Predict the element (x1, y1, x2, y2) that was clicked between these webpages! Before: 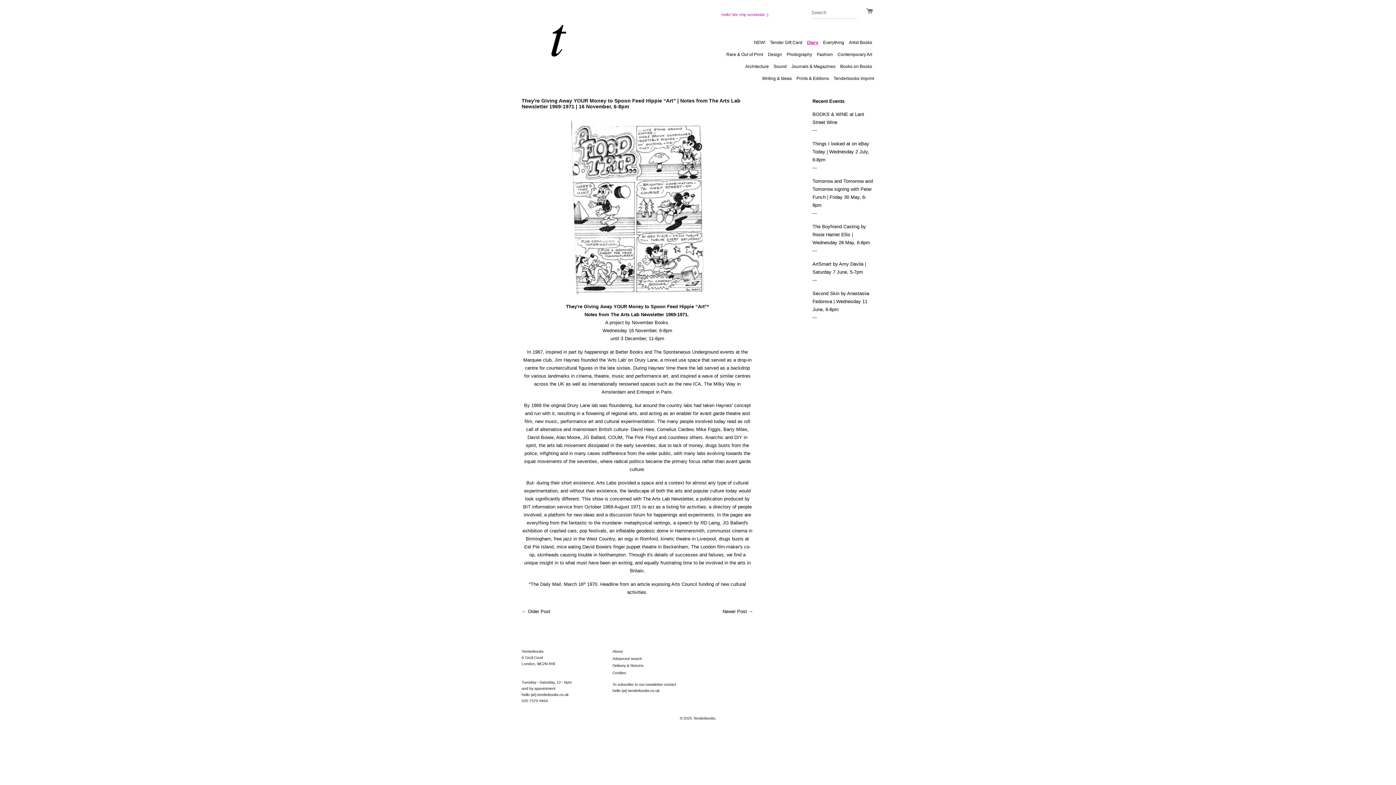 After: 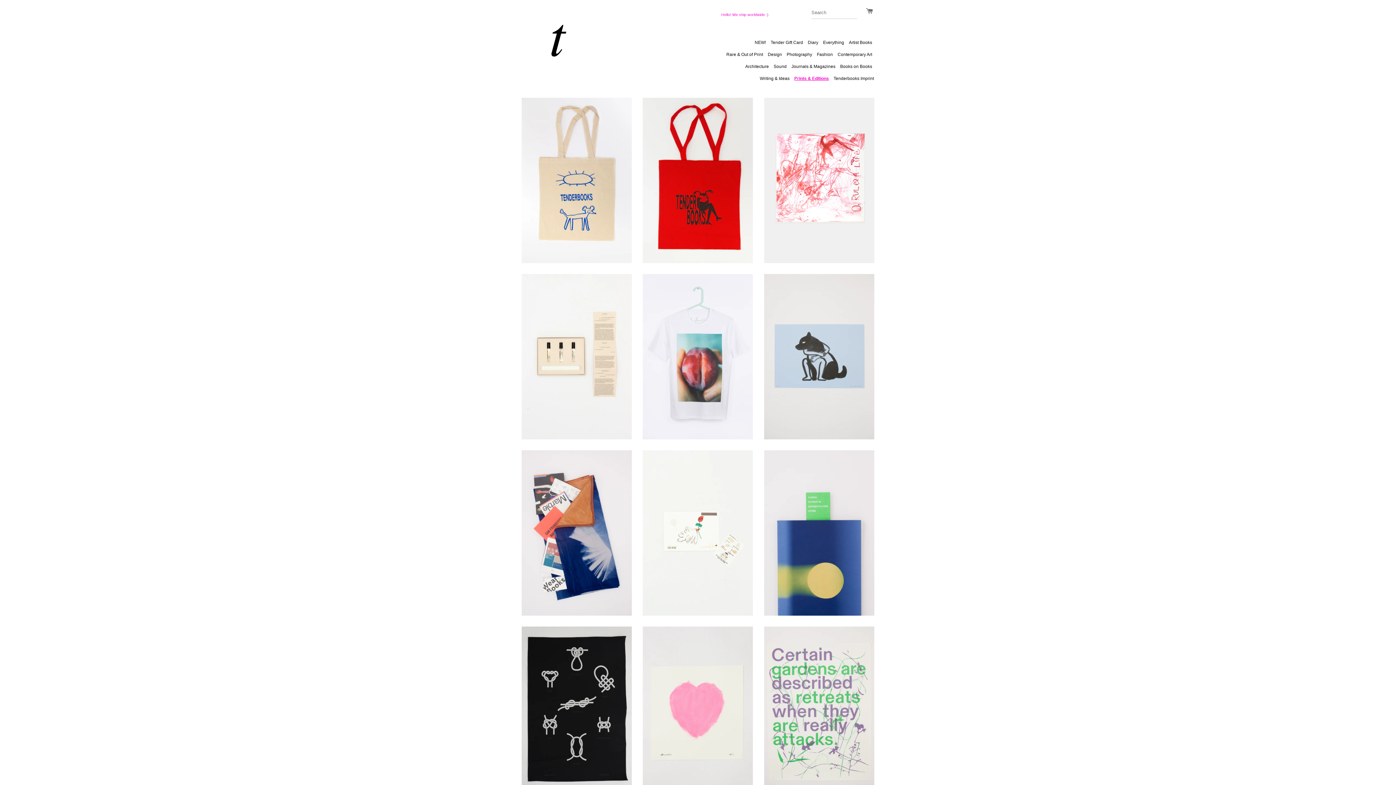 Action: bbox: (794, 73, 830, 84) label: Prints & Editions